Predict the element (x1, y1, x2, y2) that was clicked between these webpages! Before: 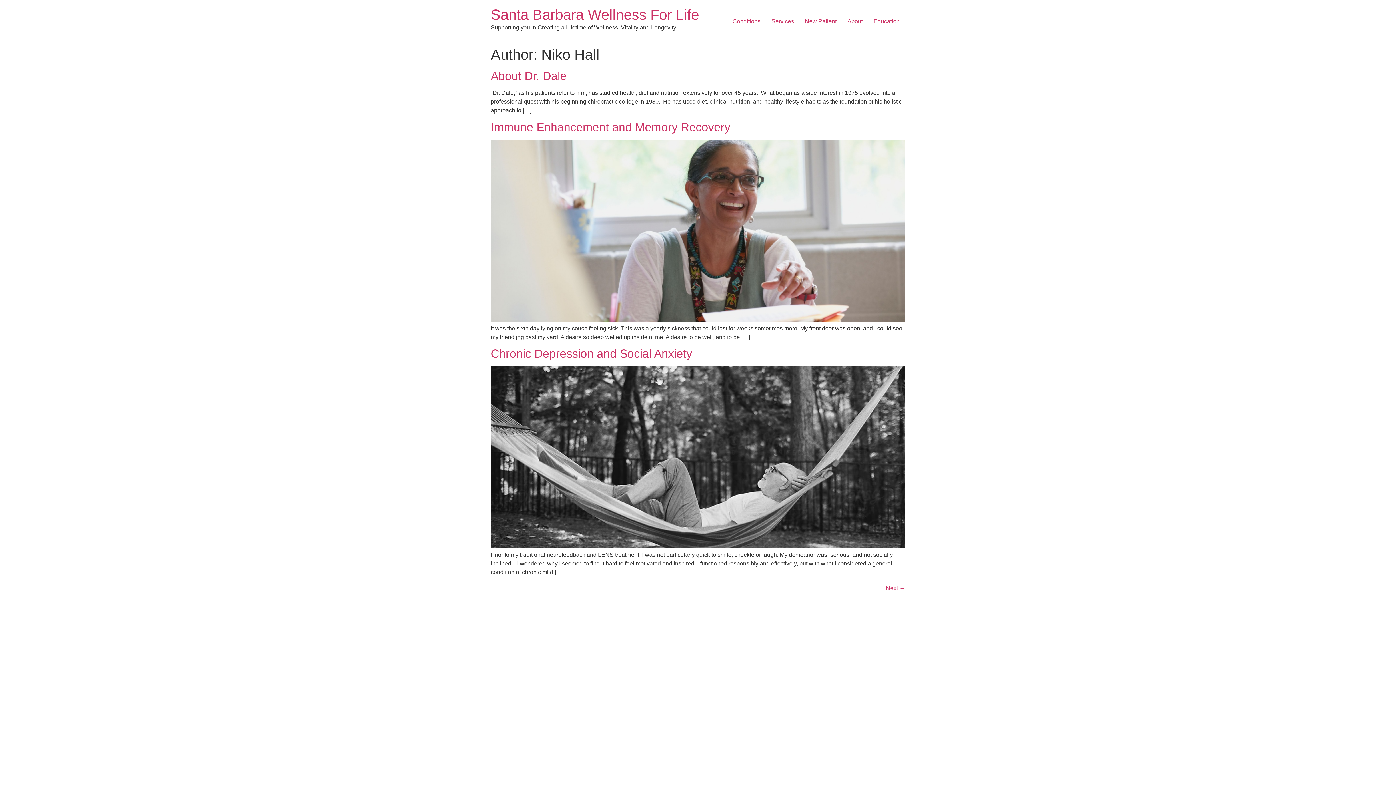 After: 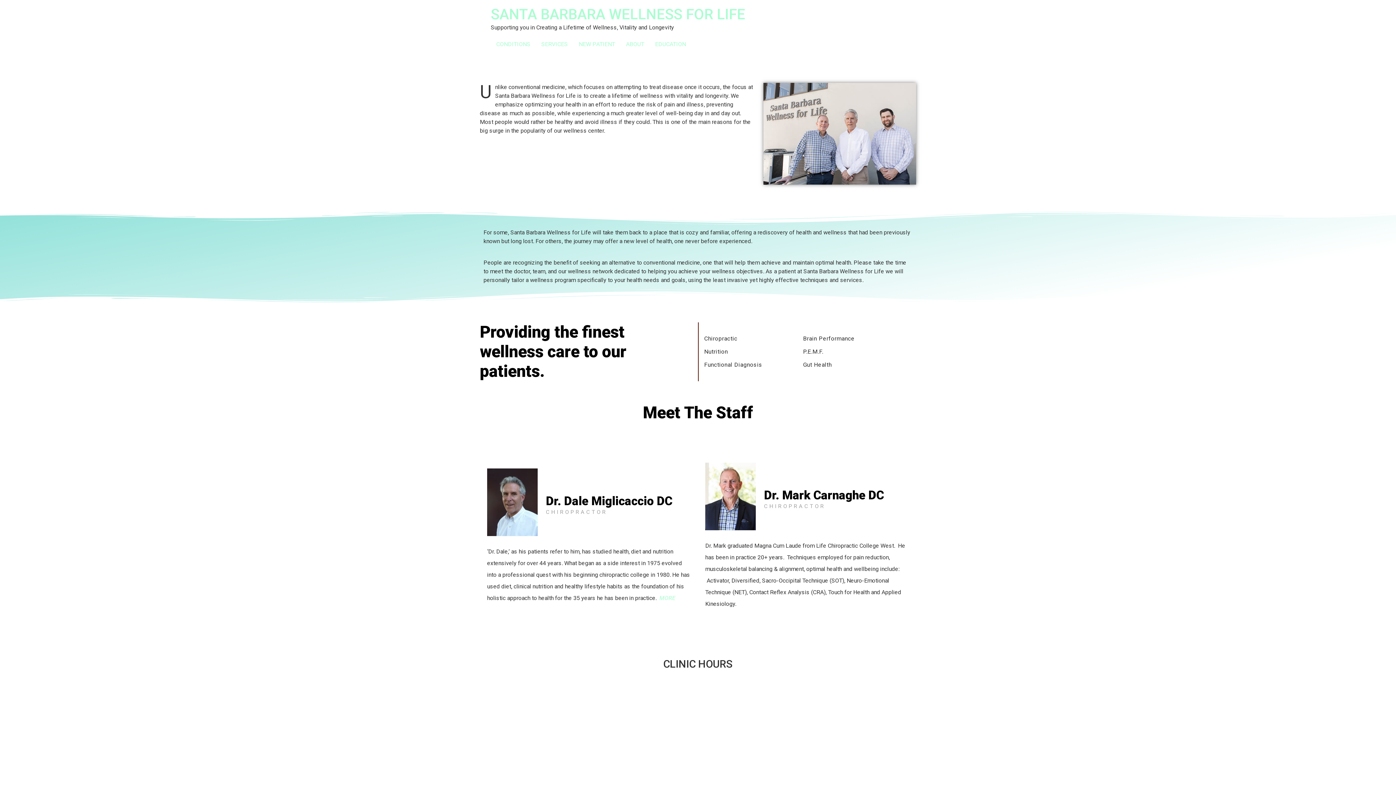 Action: label: About bbox: (842, 14, 868, 28)